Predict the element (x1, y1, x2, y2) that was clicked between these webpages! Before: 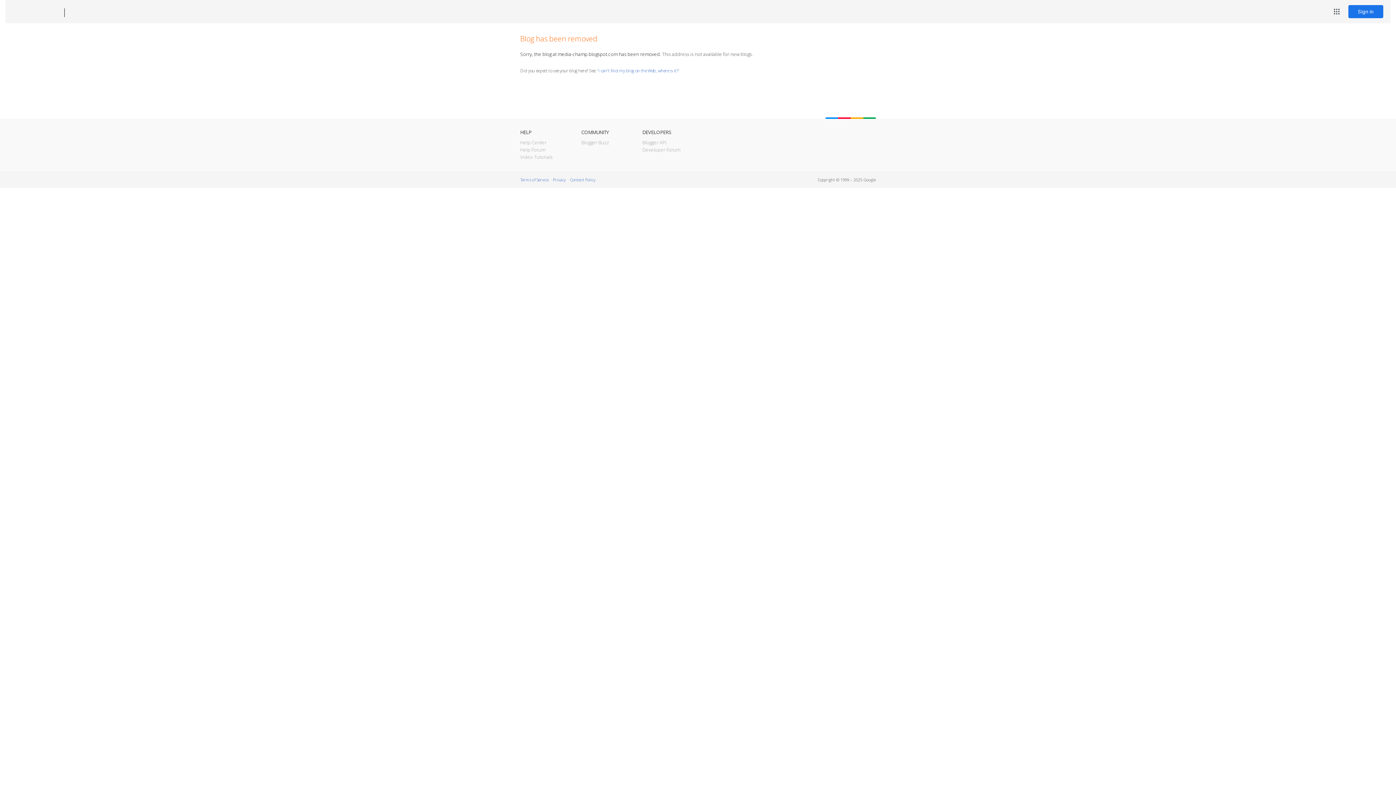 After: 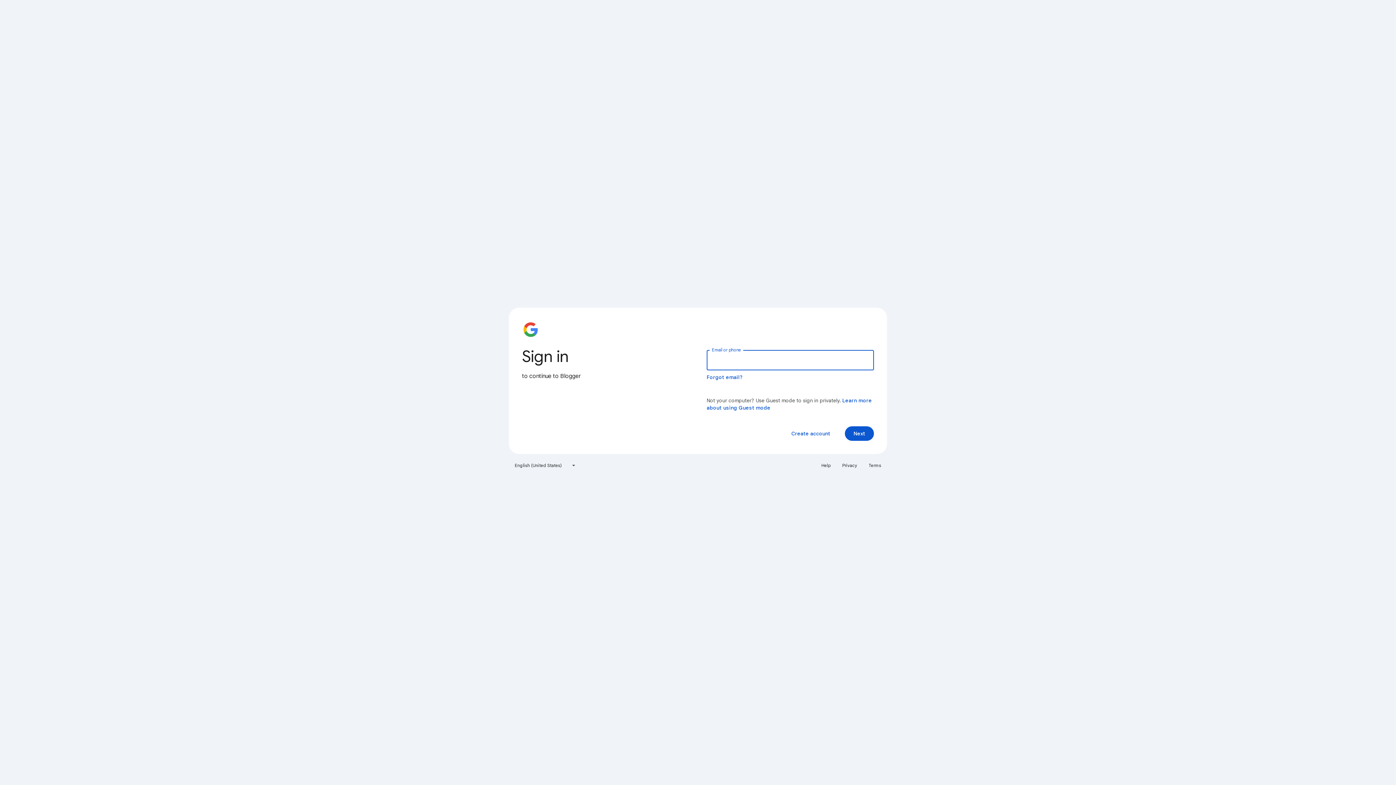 Action: bbox: (1348, 5, 1383, 18) label: Sign in